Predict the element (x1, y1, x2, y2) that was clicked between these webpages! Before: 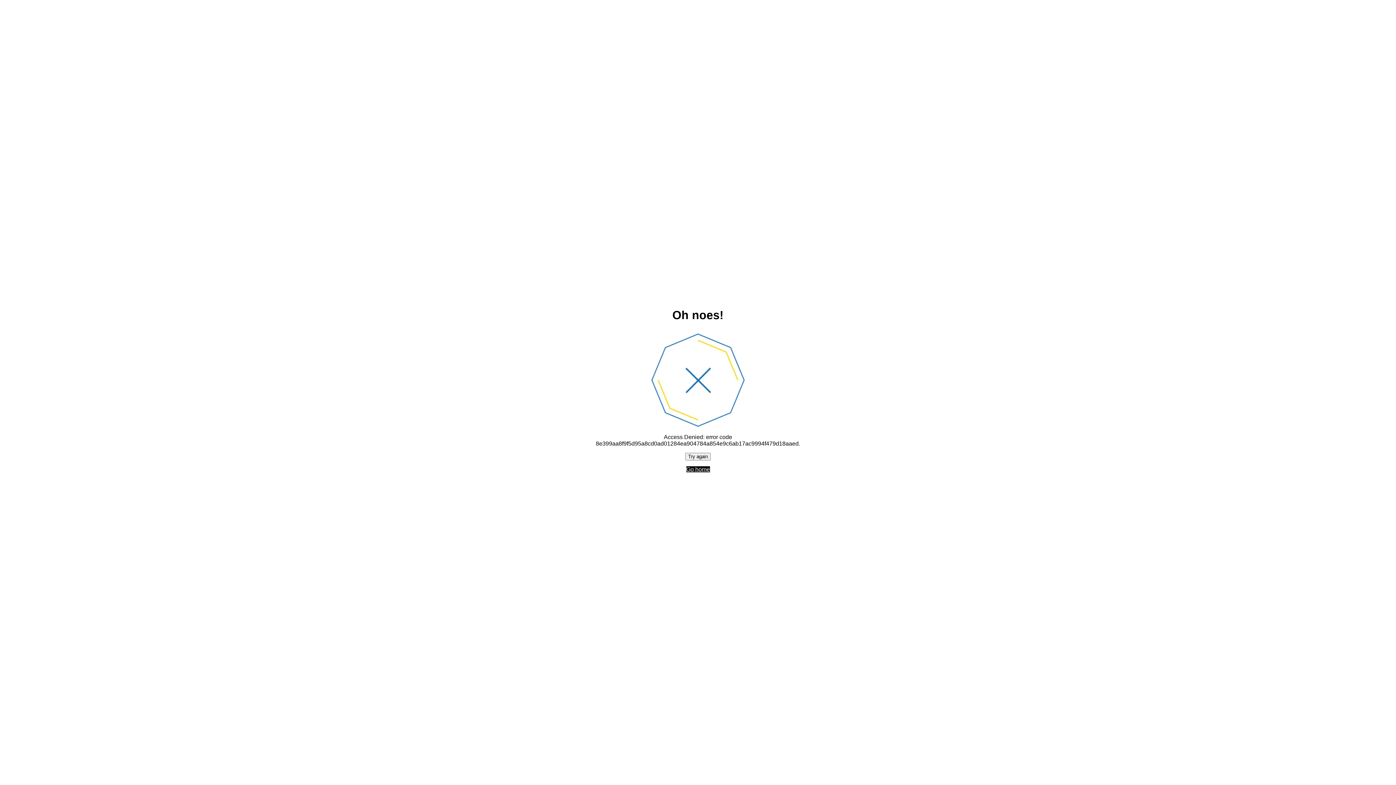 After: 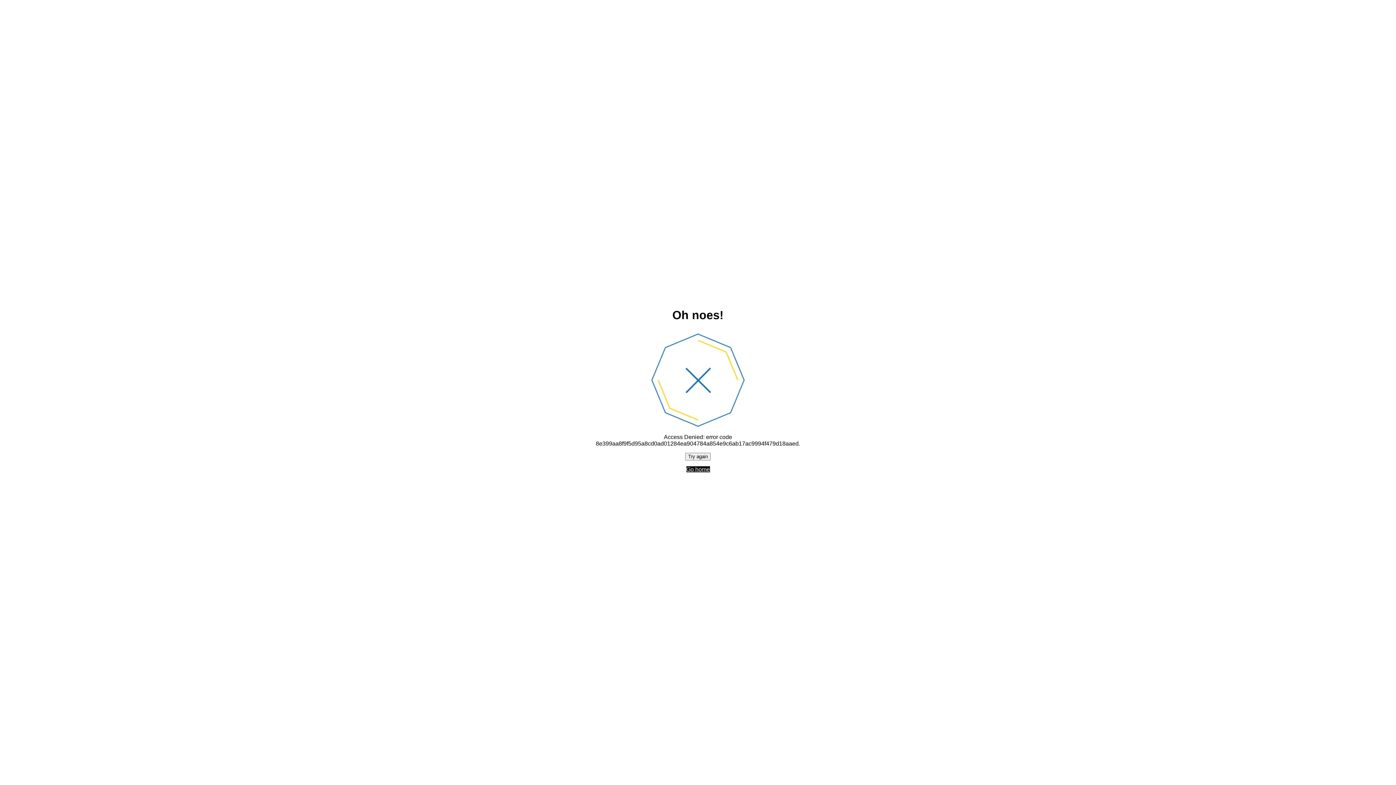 Action: label: Try again bbox: (685, 452, 710, 460)